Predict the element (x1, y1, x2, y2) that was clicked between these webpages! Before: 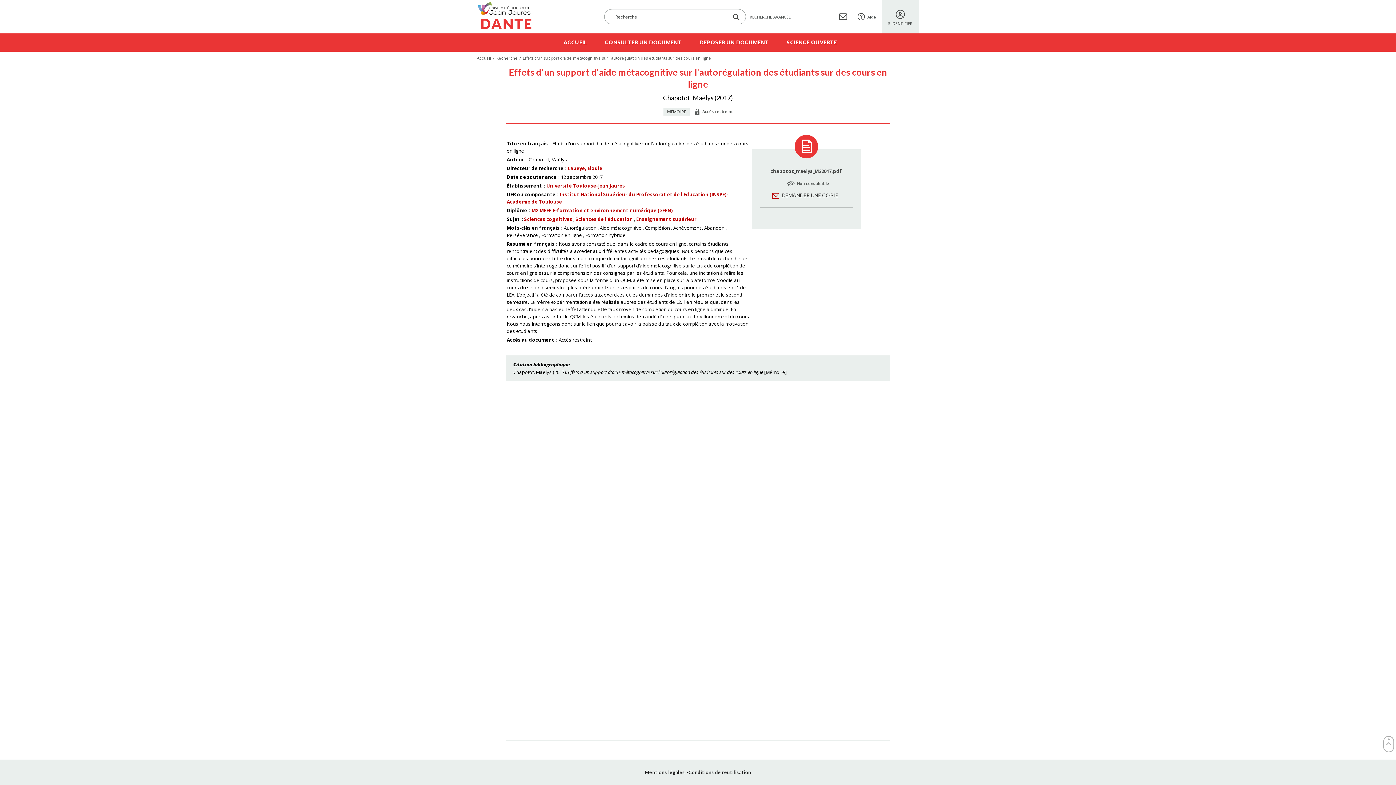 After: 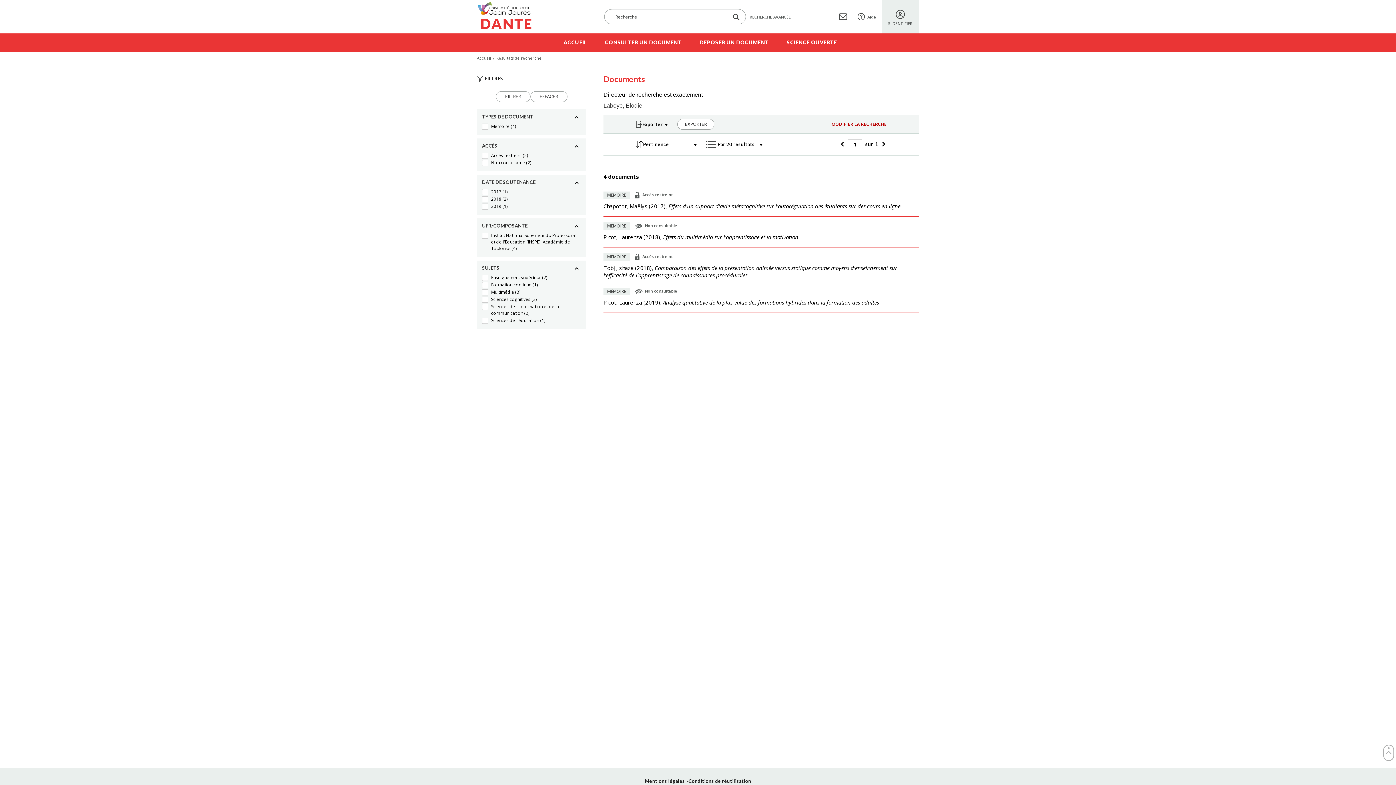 Action: label: Labeye, Elodie bbox: (568, 165, 602, 171)